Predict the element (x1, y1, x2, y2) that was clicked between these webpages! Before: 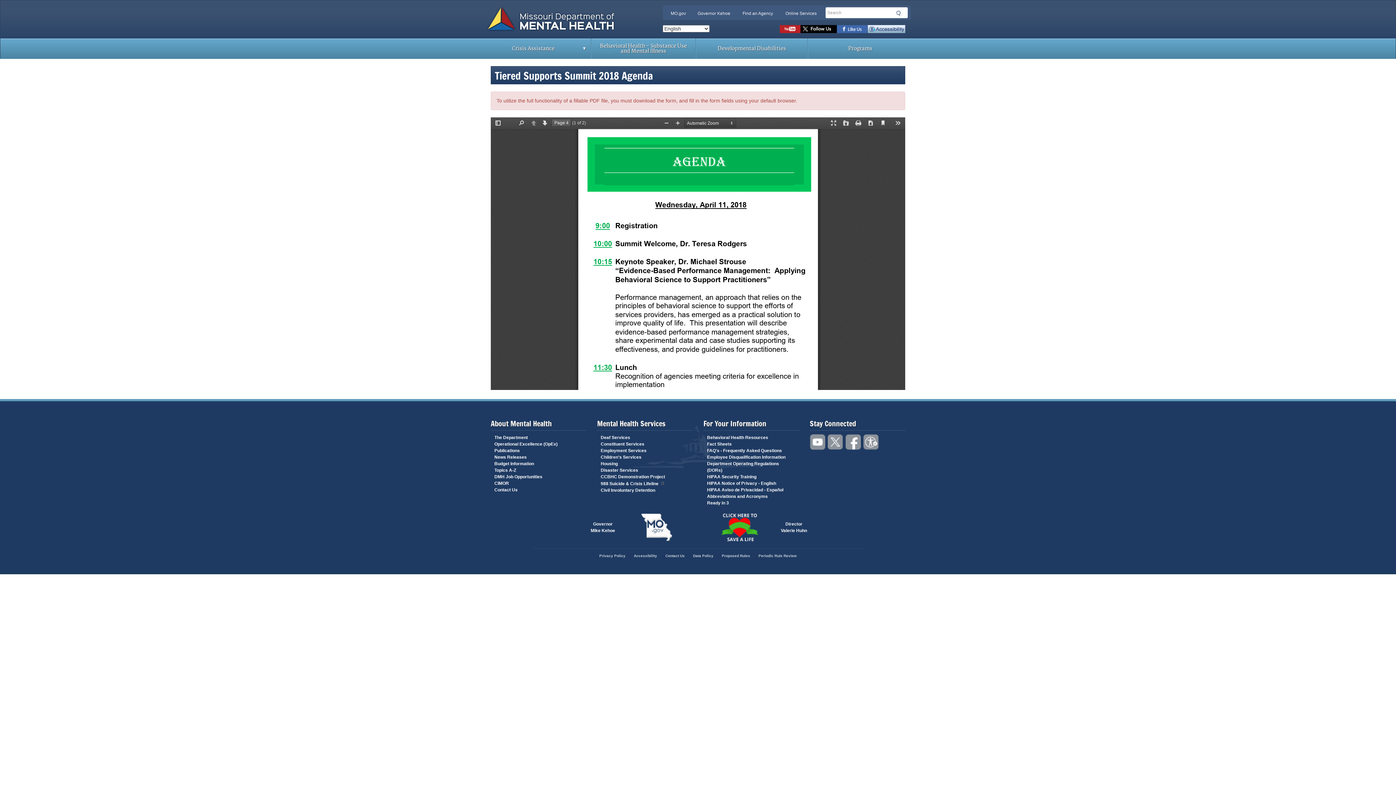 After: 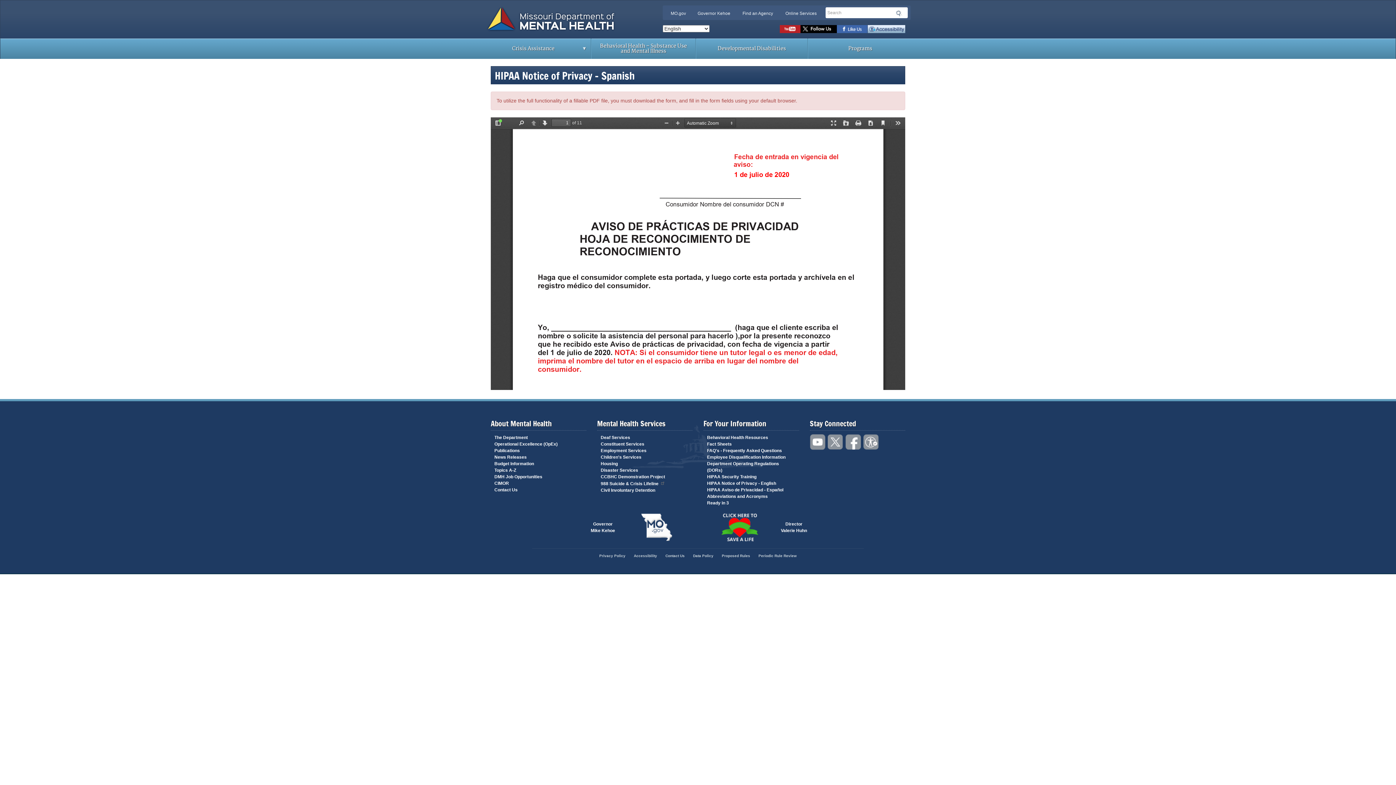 Action: label: HIPAA Aviso de Privacidad - Español bbox: (707, 486, 795, 493)